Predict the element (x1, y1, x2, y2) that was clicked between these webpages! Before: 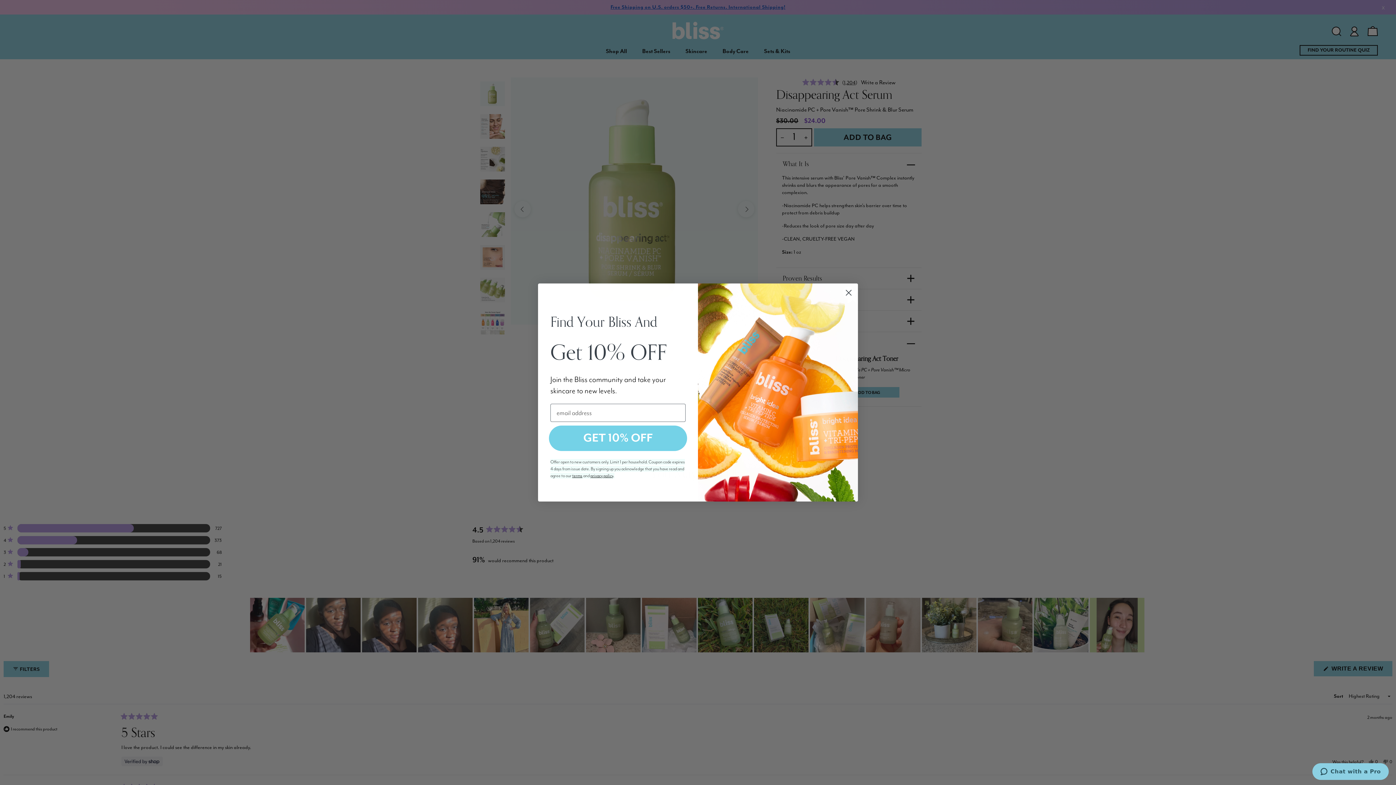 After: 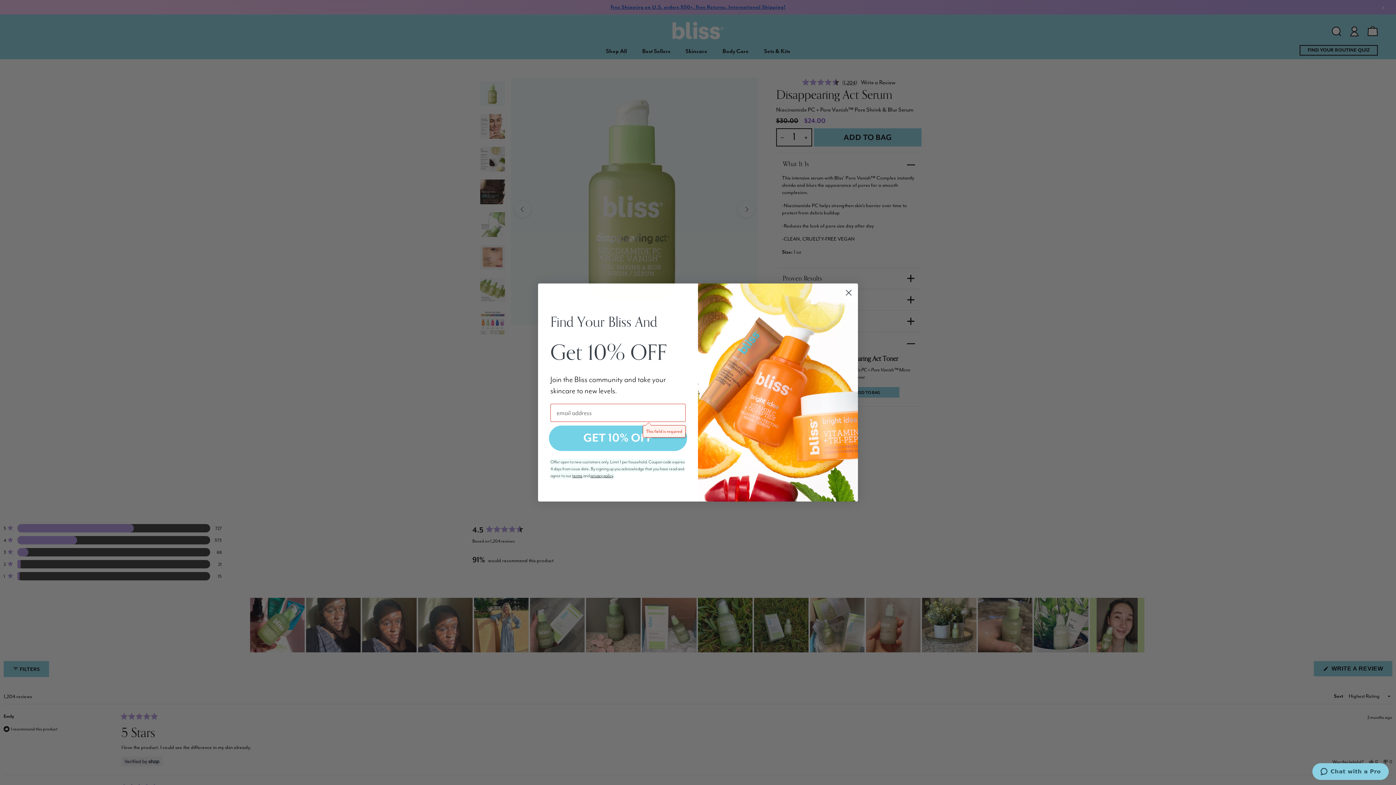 Action: bbox: (549, 425, 687, 451) label: GET 10% OFF